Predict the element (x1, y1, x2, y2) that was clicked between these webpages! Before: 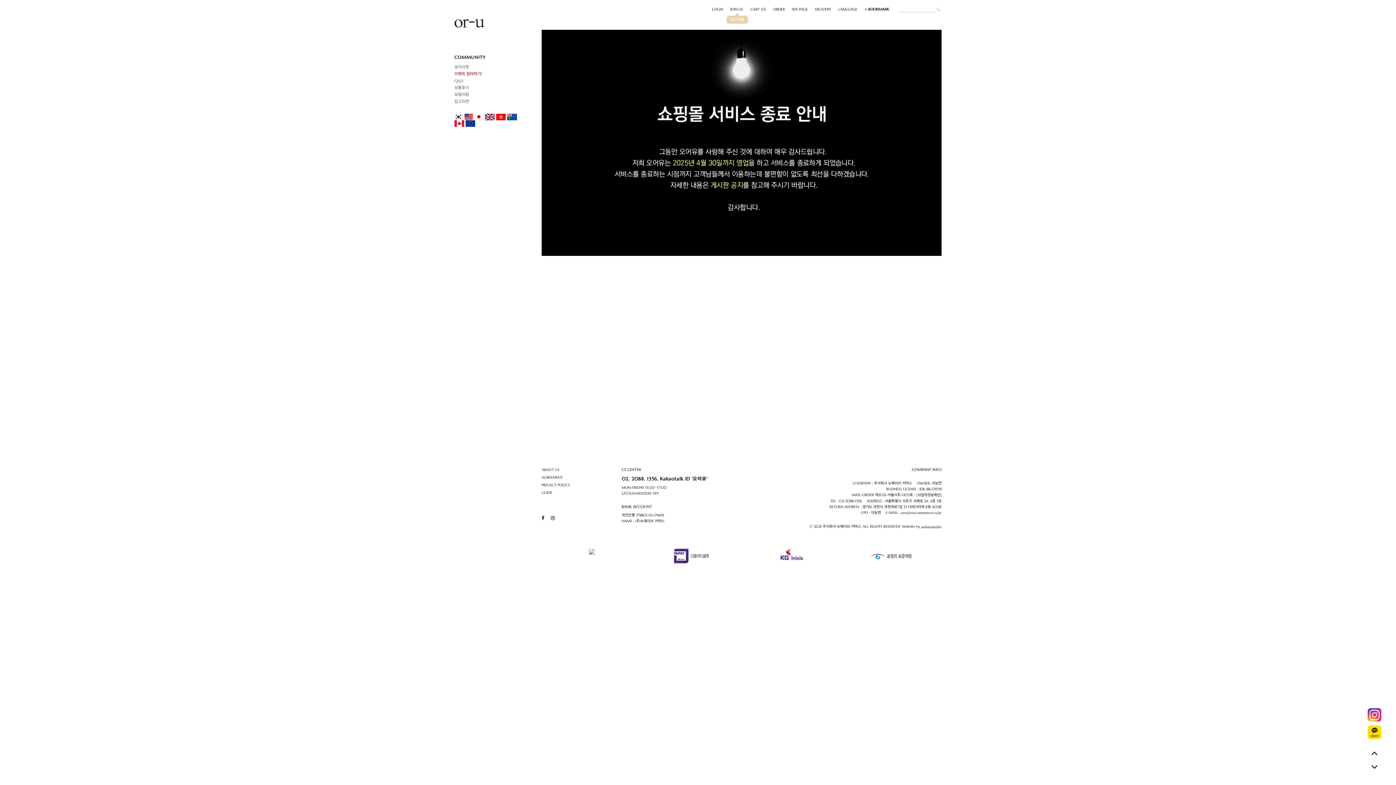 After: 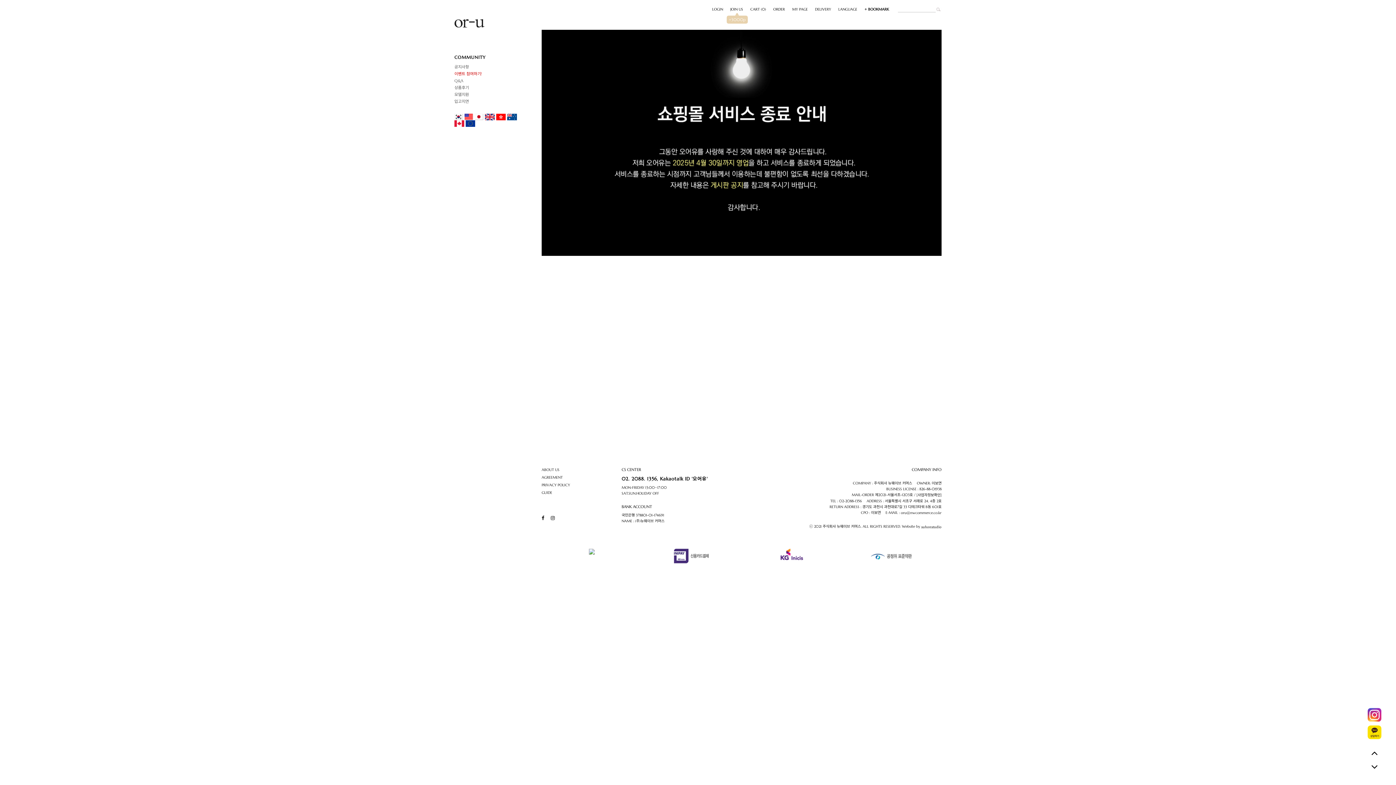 Action: bbox: (1368, 746, 1381, 760)